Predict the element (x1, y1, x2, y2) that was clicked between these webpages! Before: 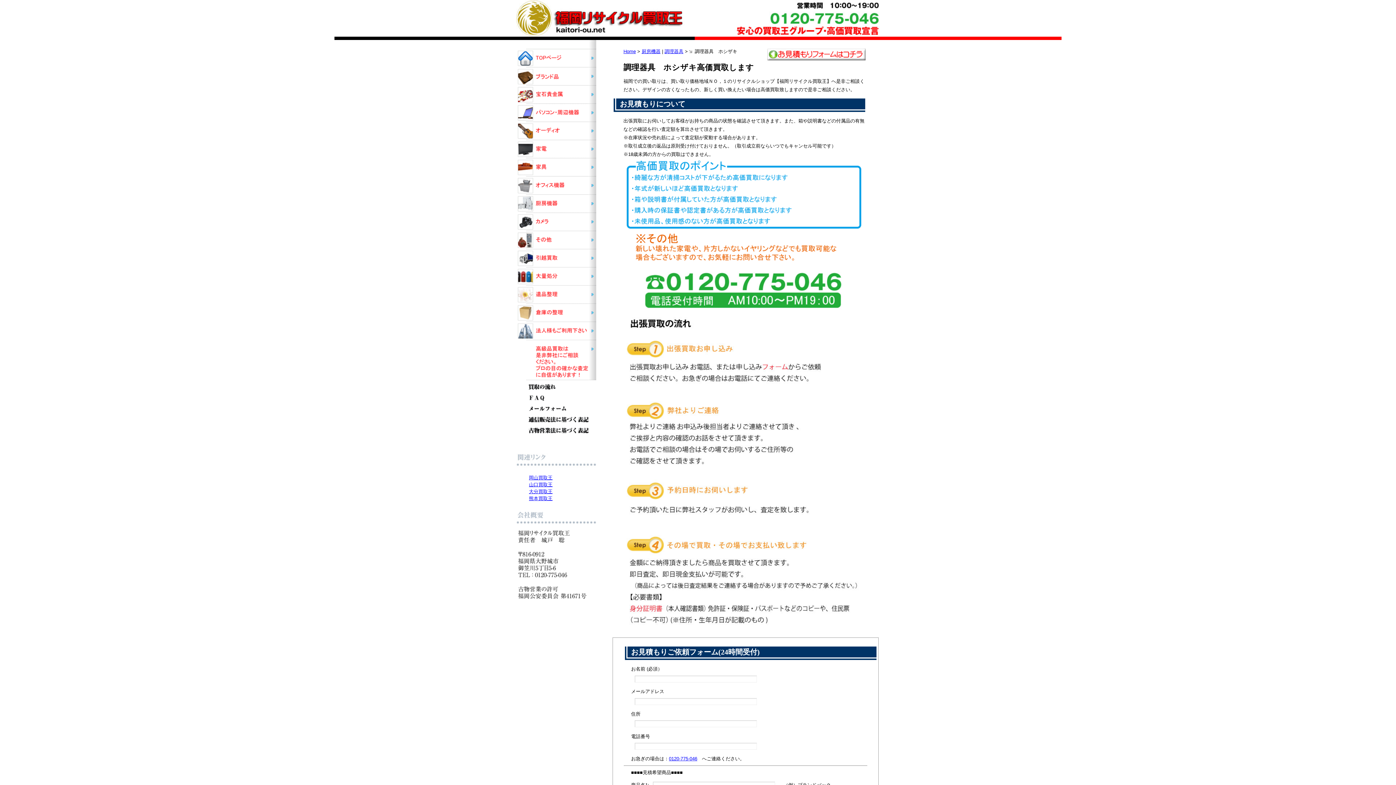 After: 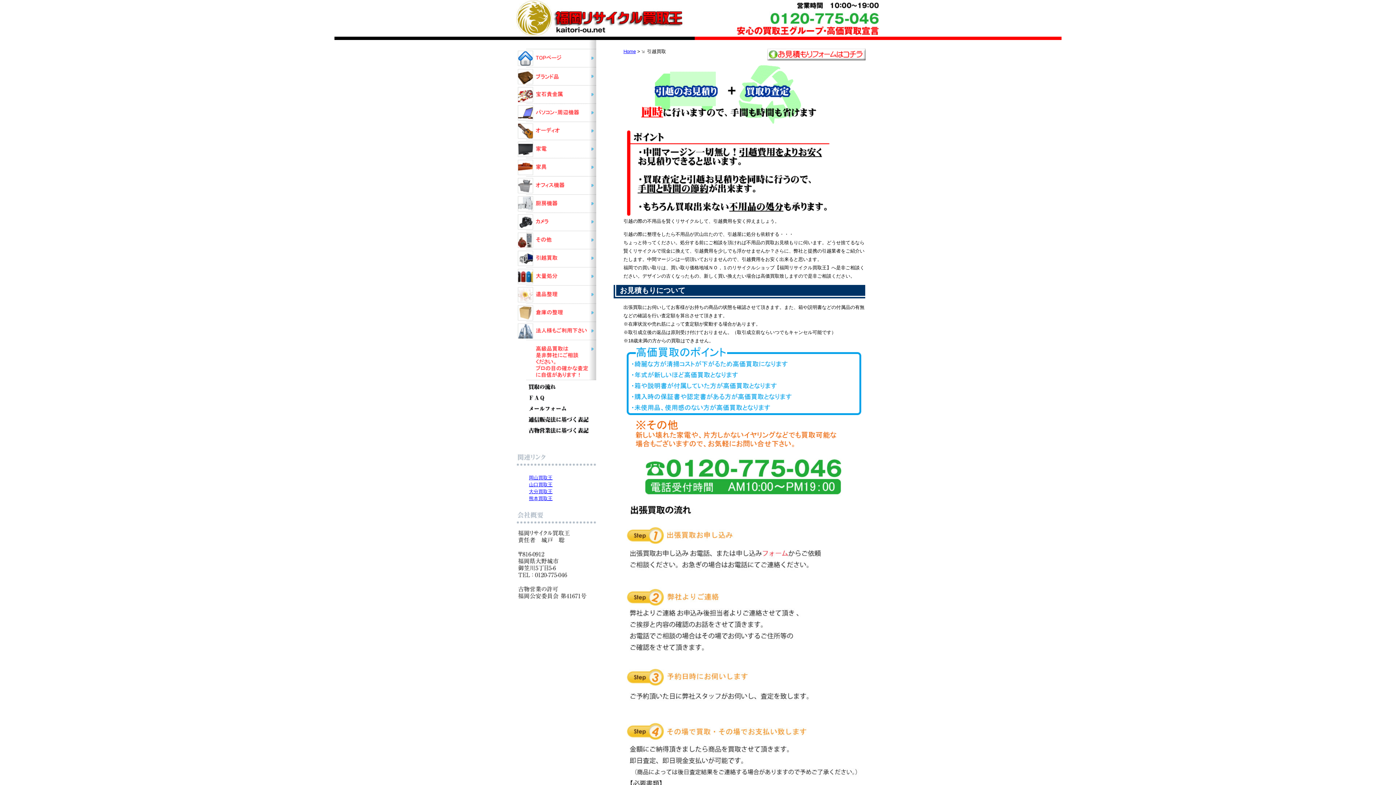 Action: label: 引越買取 bbox: (516, 249, 596, 267)